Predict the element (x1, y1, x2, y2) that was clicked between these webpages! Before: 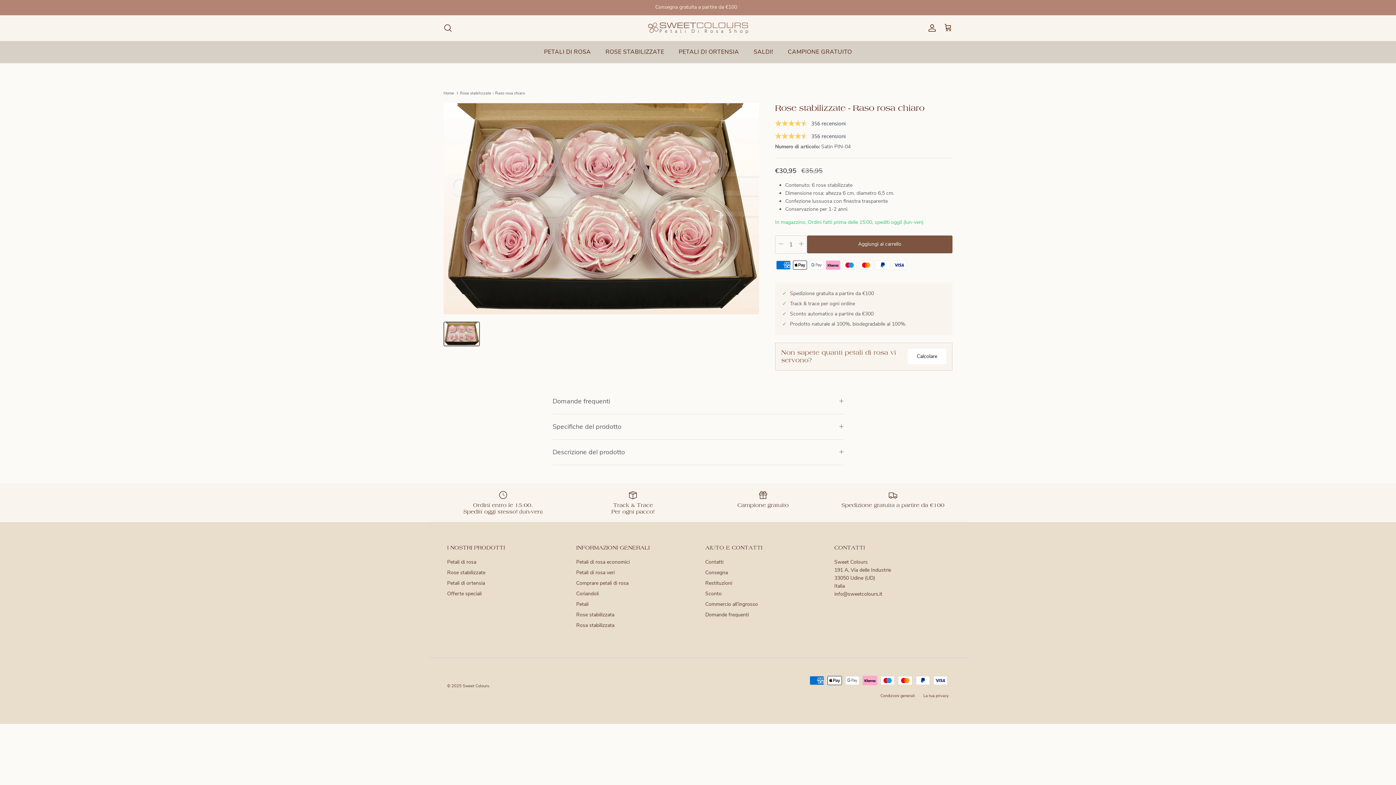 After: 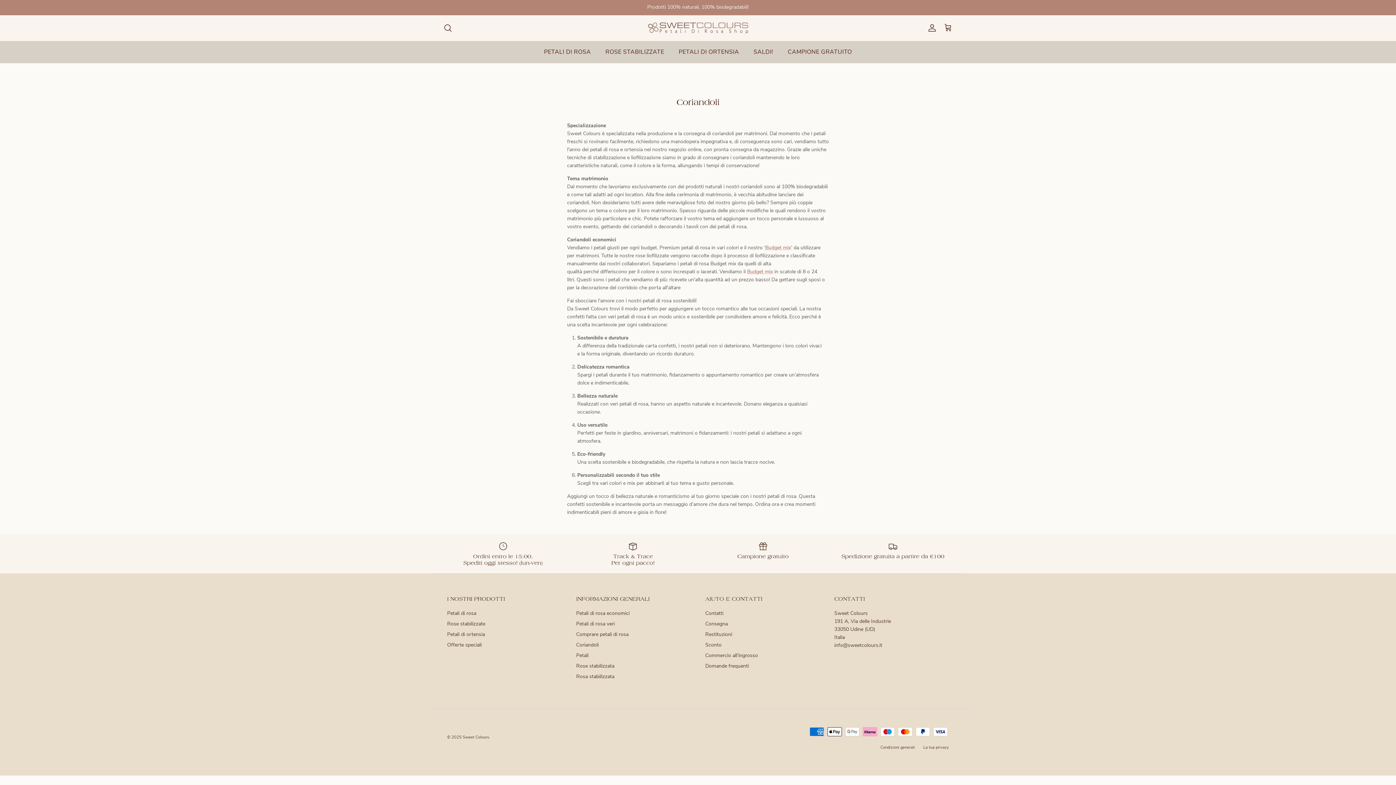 Action: label: Coriandoli bbox: (576, 590, 598, 597)